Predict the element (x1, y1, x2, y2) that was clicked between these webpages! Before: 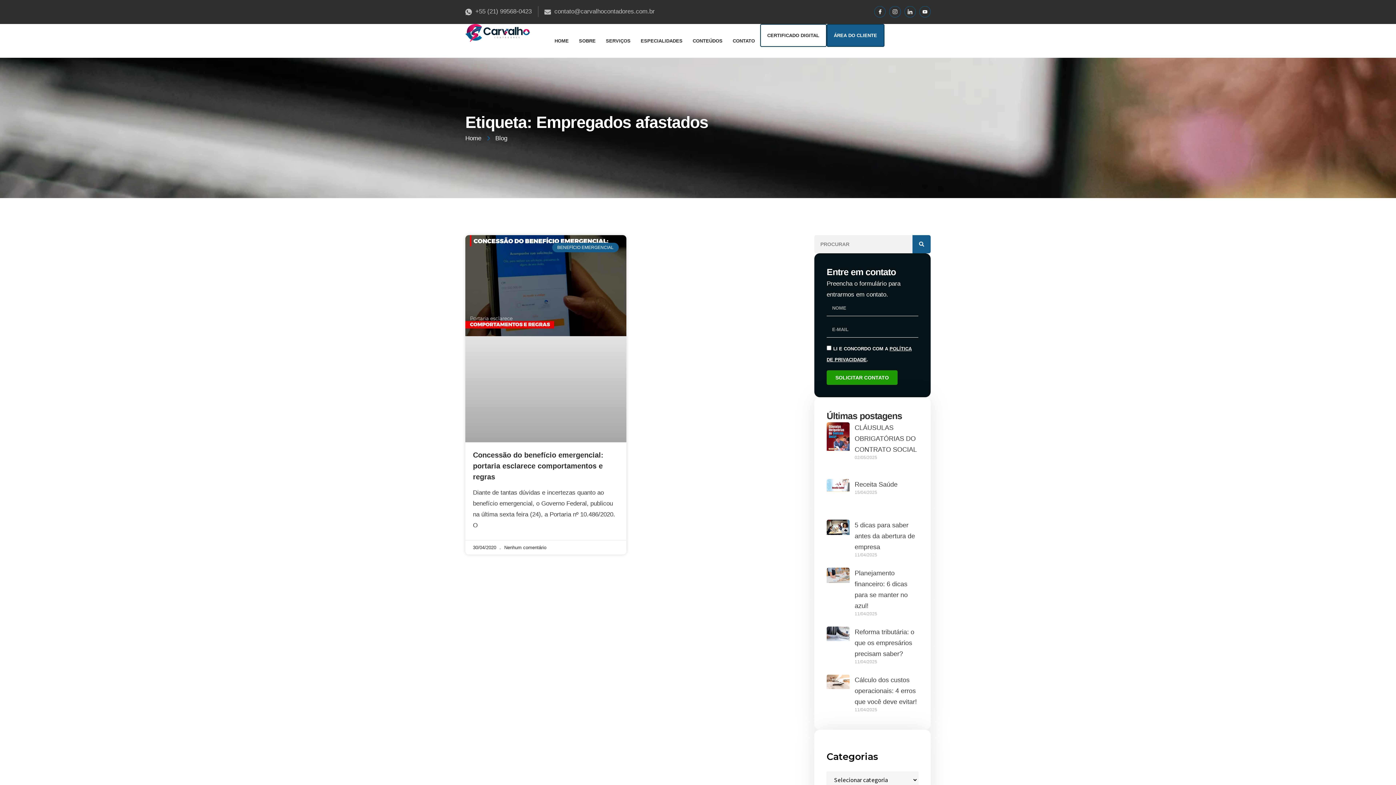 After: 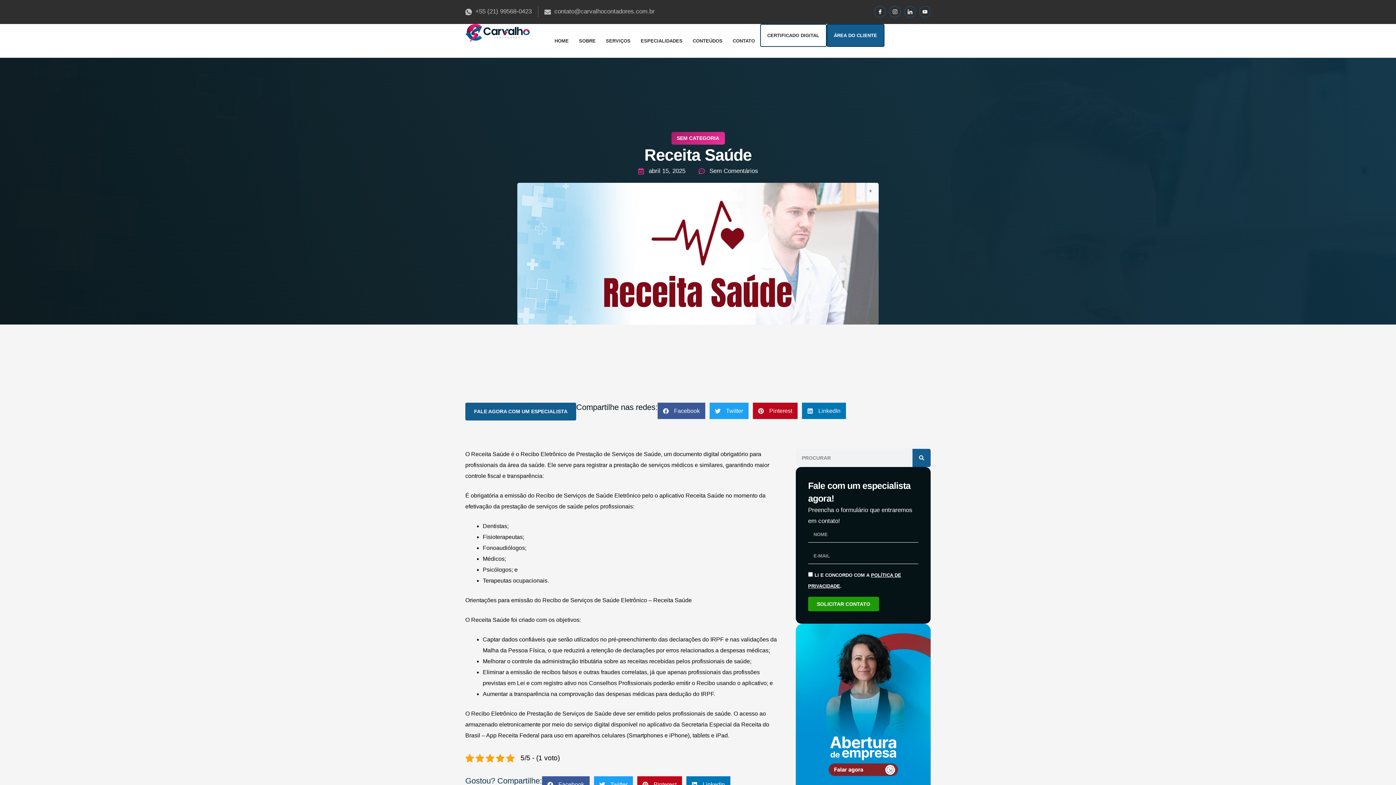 Action: label: Receita Saúde bbox: (854, 481, 897, 488)